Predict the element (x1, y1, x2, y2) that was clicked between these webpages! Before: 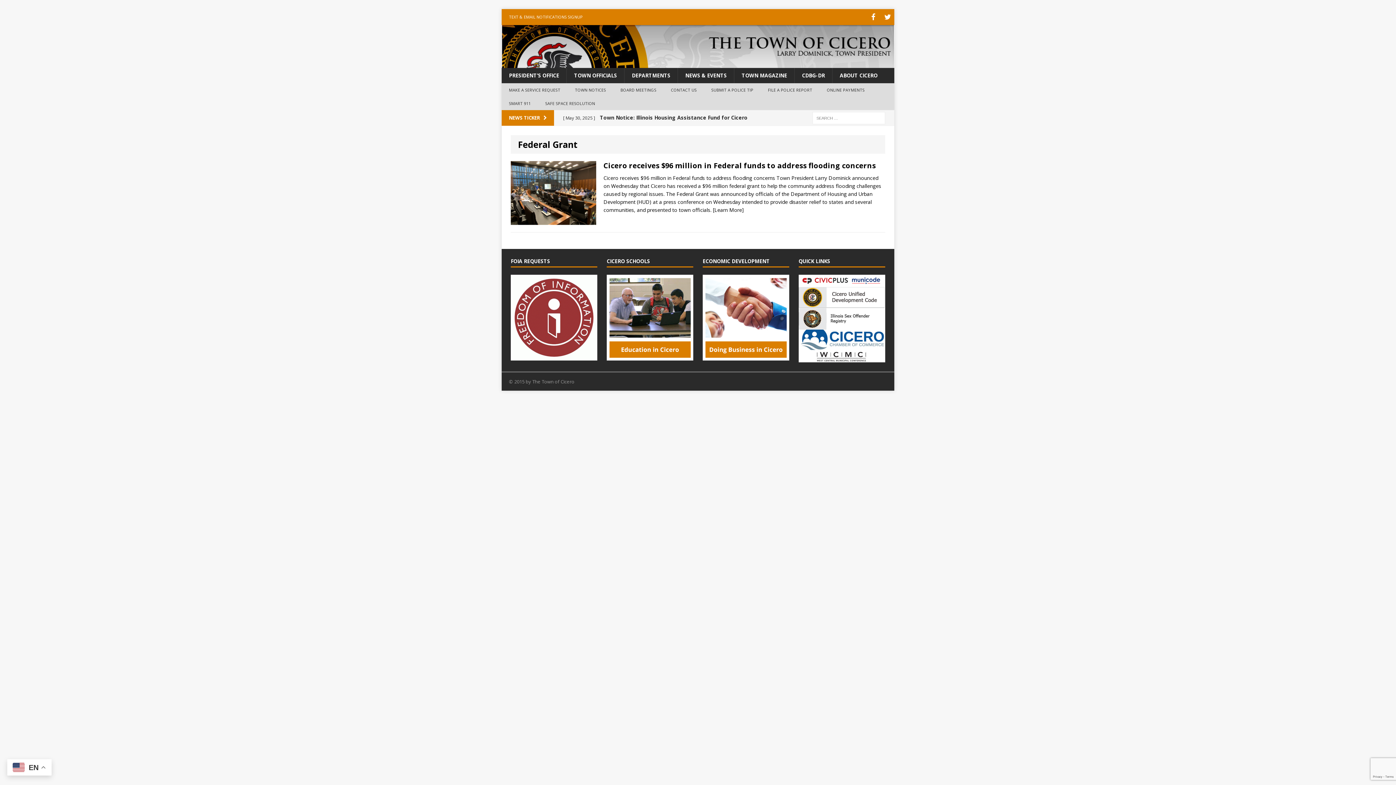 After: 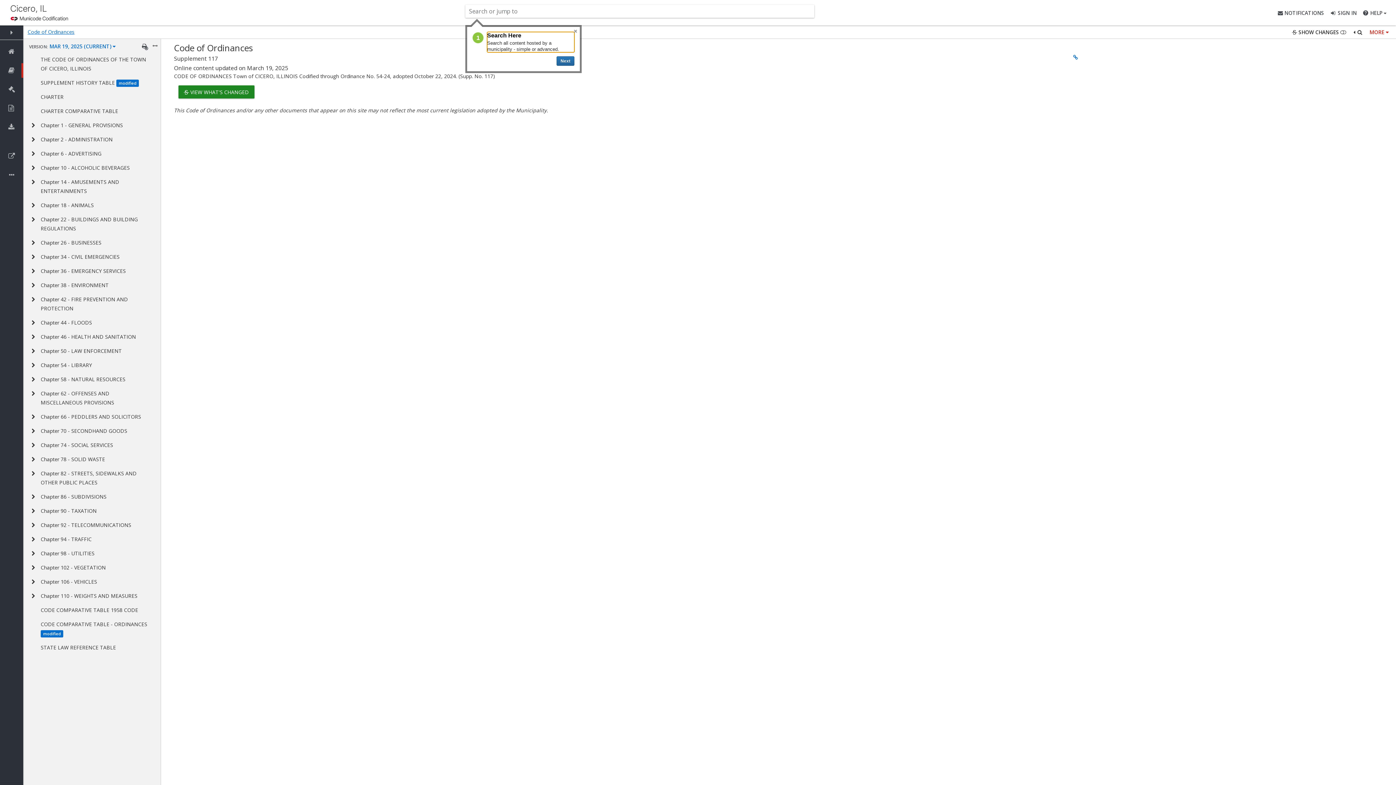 Action: bbox: (798, 279, 885, 286)